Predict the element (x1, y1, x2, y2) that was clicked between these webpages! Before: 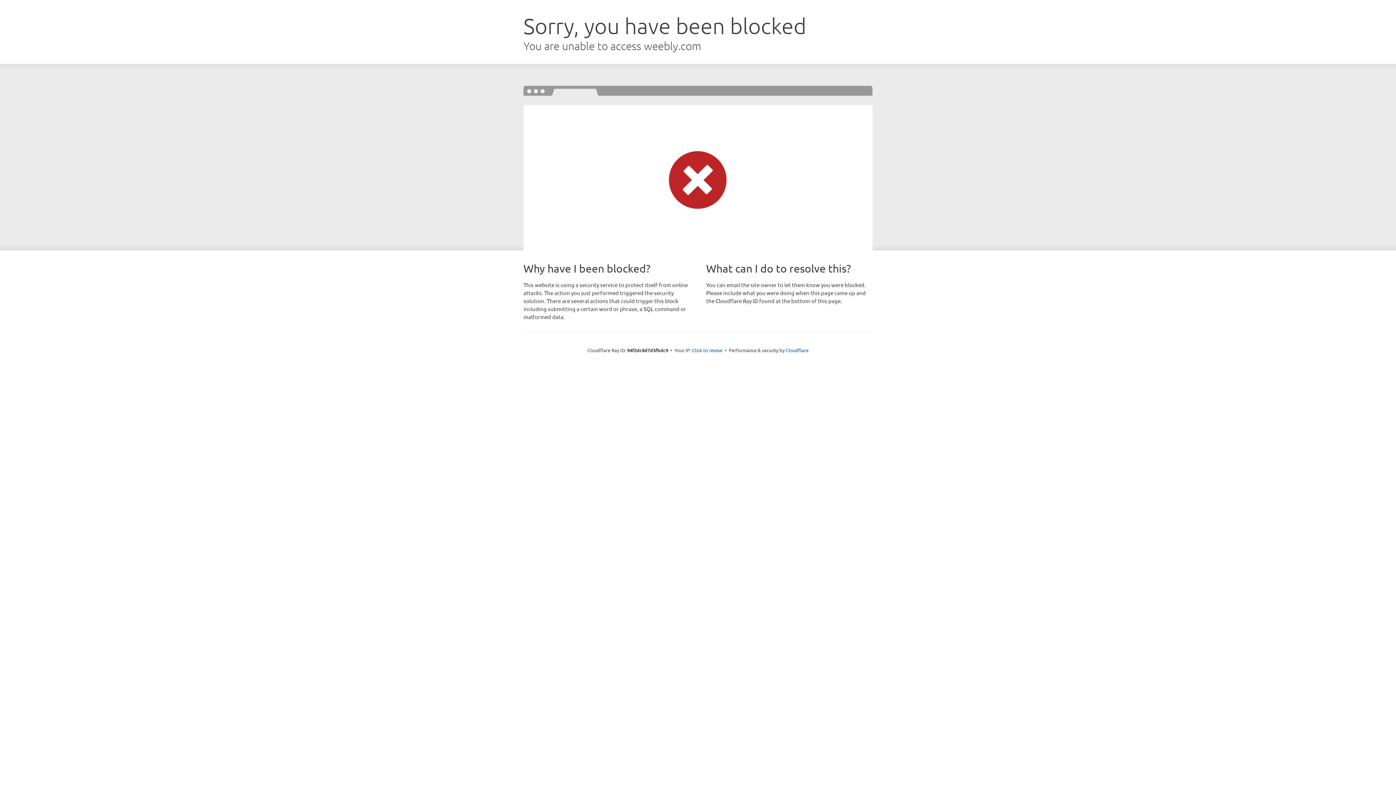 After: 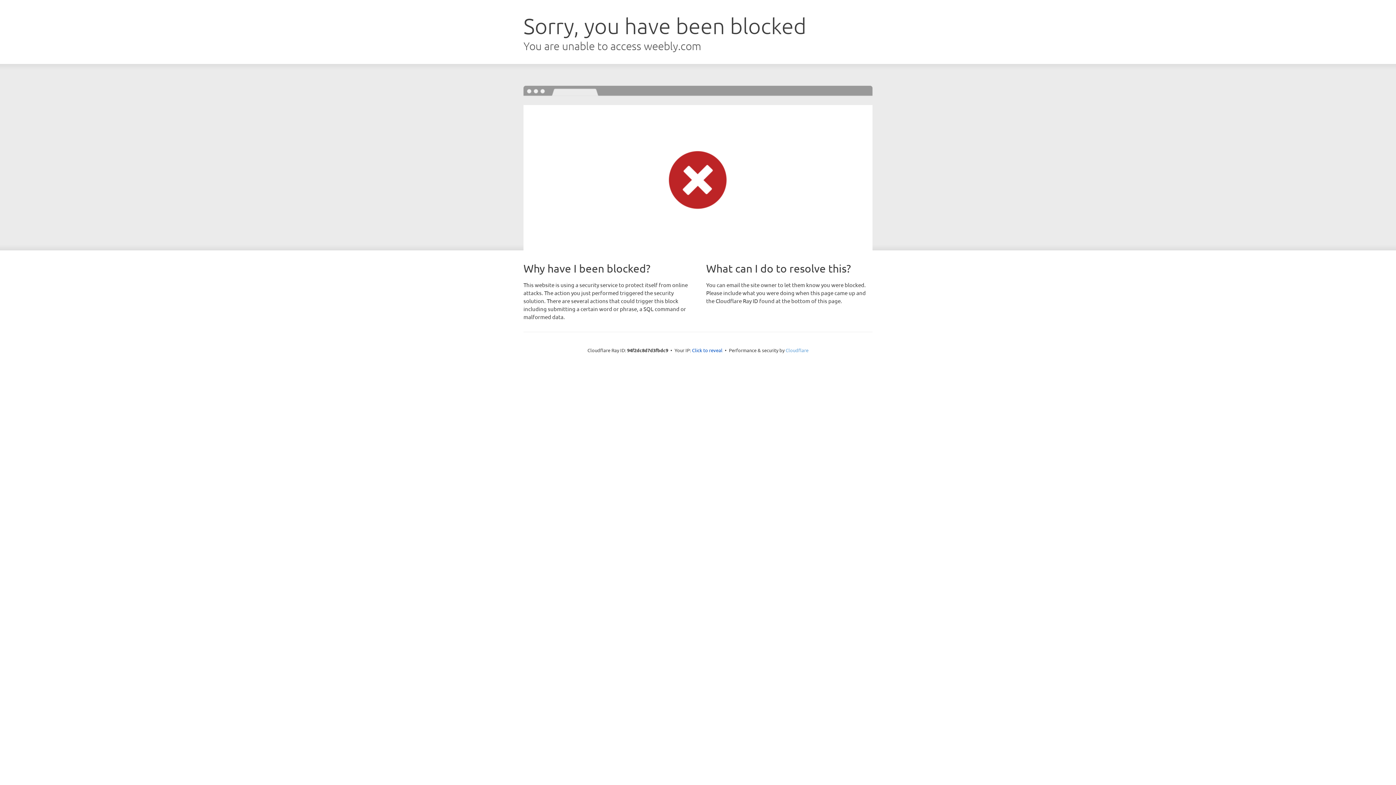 Action: bbox: (785, 347, 808, 353) label: Cloudflare